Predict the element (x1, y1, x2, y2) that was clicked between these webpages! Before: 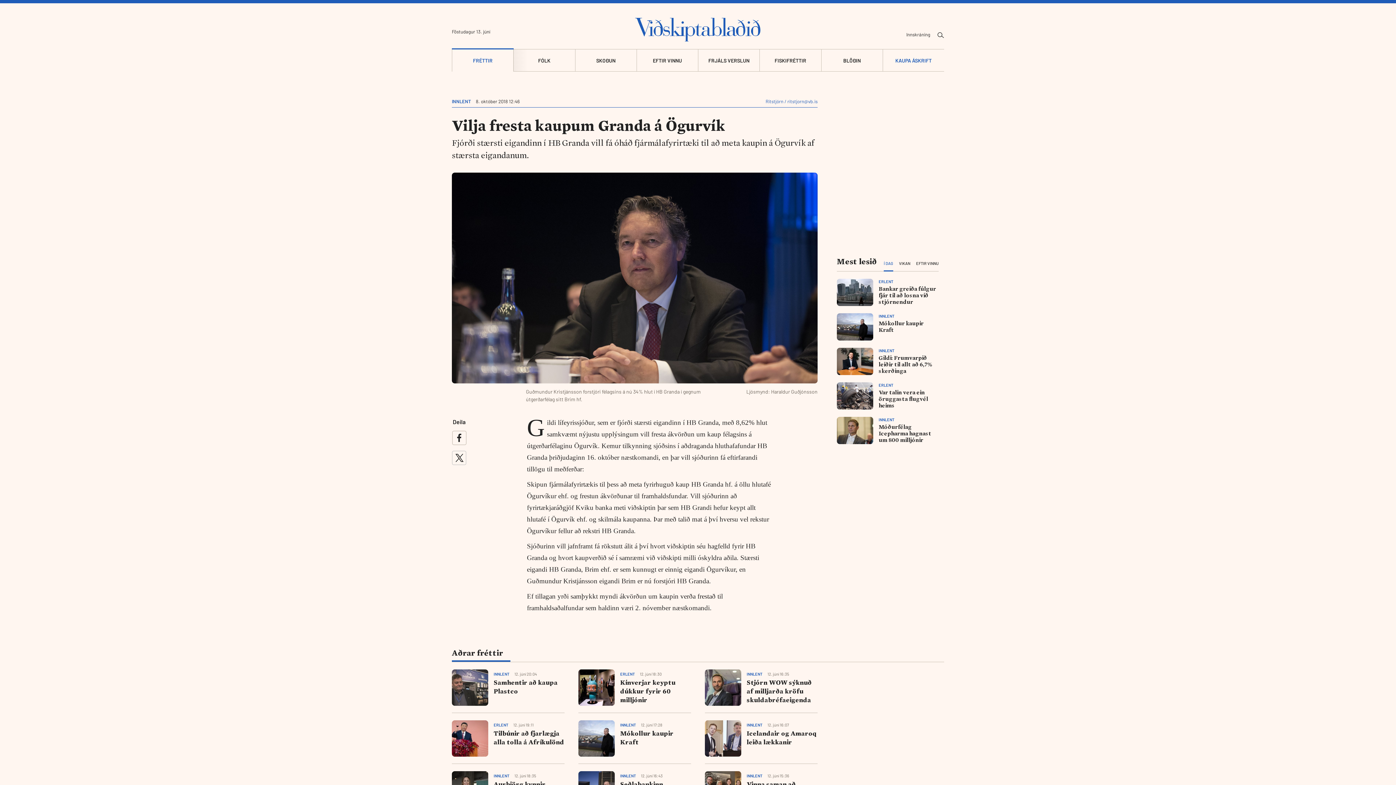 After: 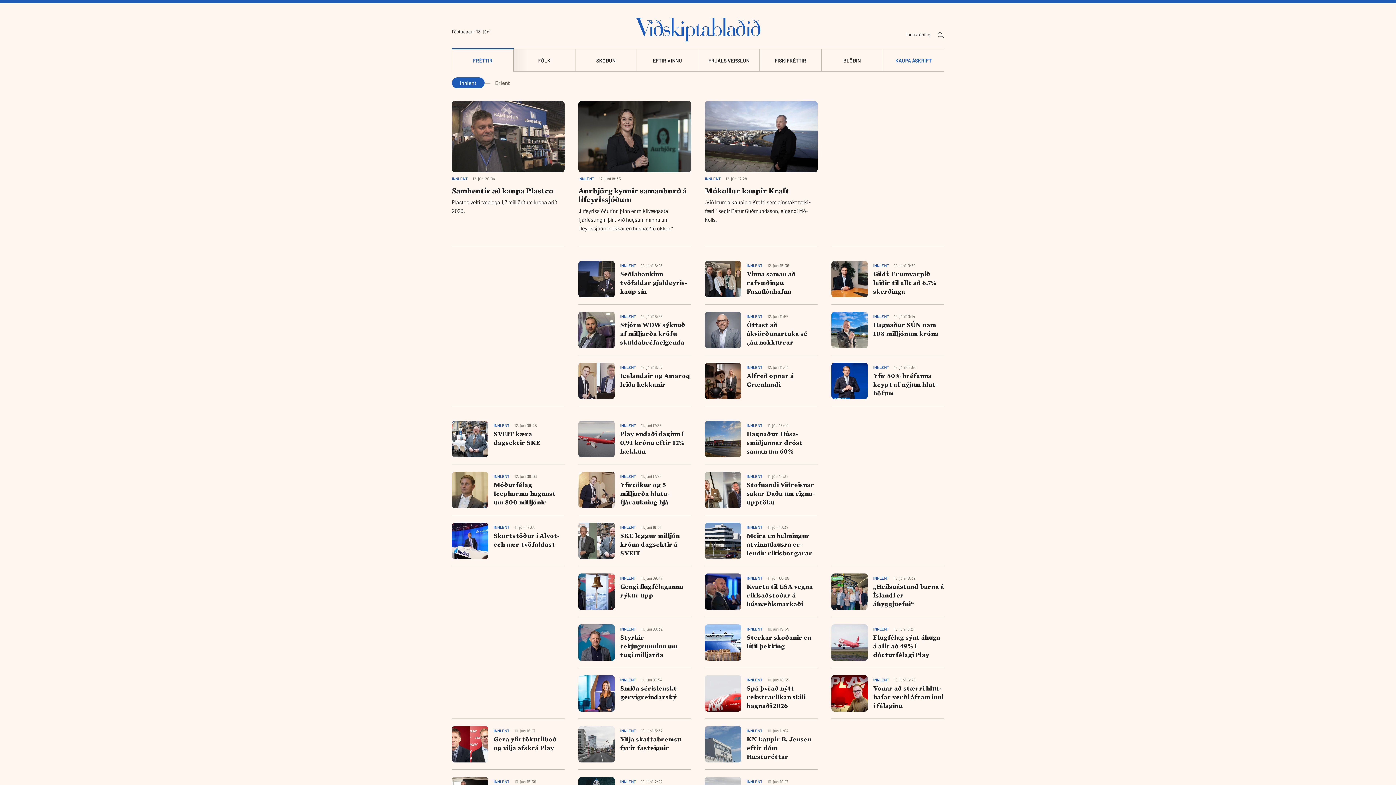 Action: label: INNLENT bbox: (493, 773, 509, 778)